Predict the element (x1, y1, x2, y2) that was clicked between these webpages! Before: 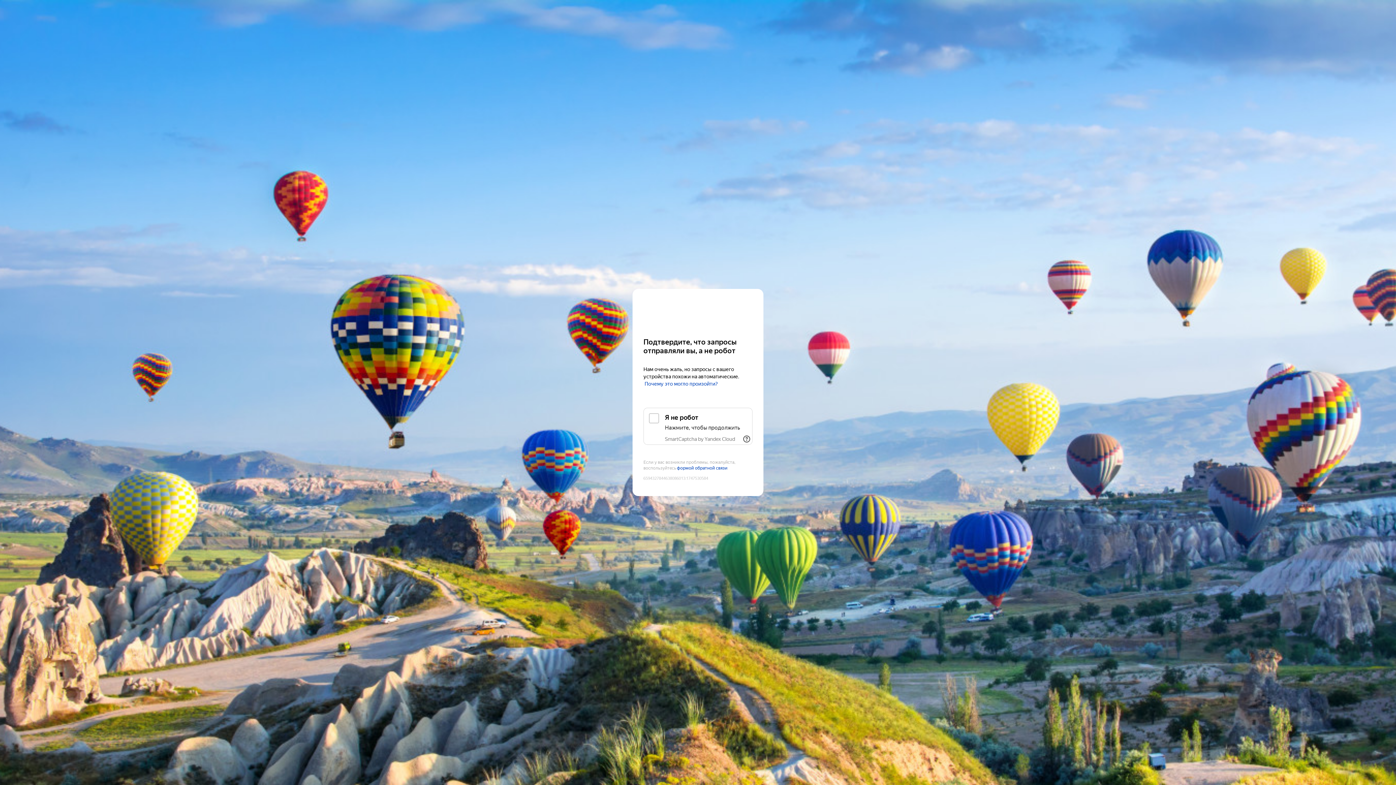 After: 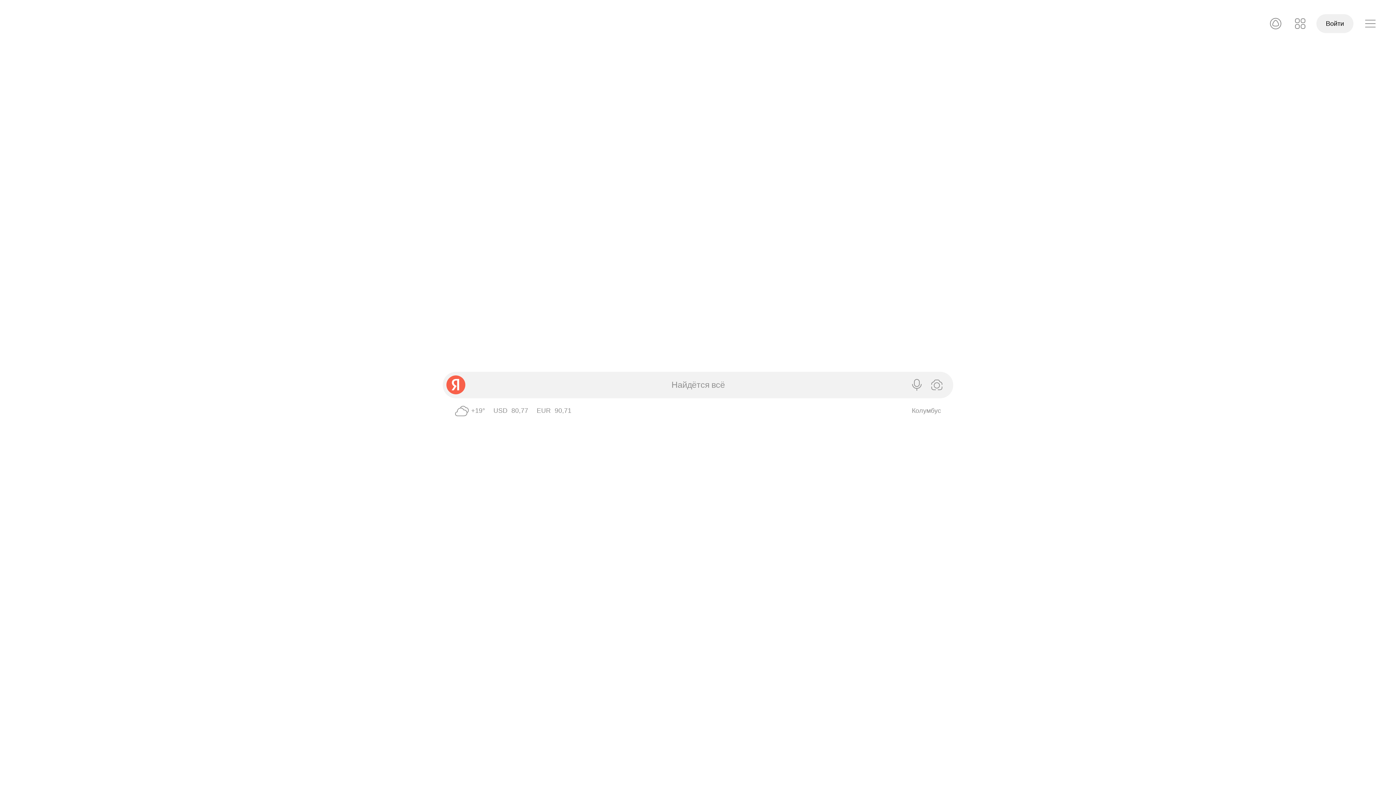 Action: bbox: (643, 303, 752, 316) label: Yandex